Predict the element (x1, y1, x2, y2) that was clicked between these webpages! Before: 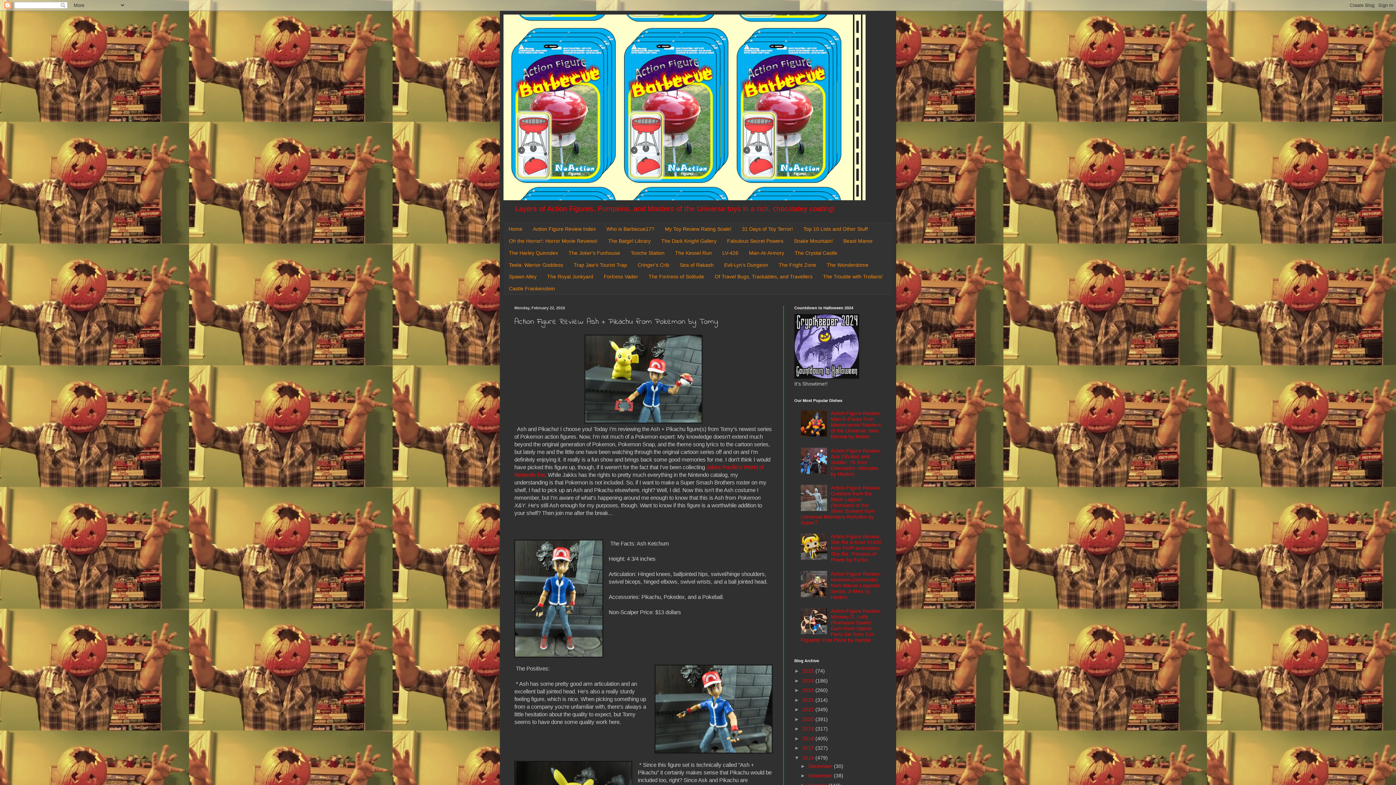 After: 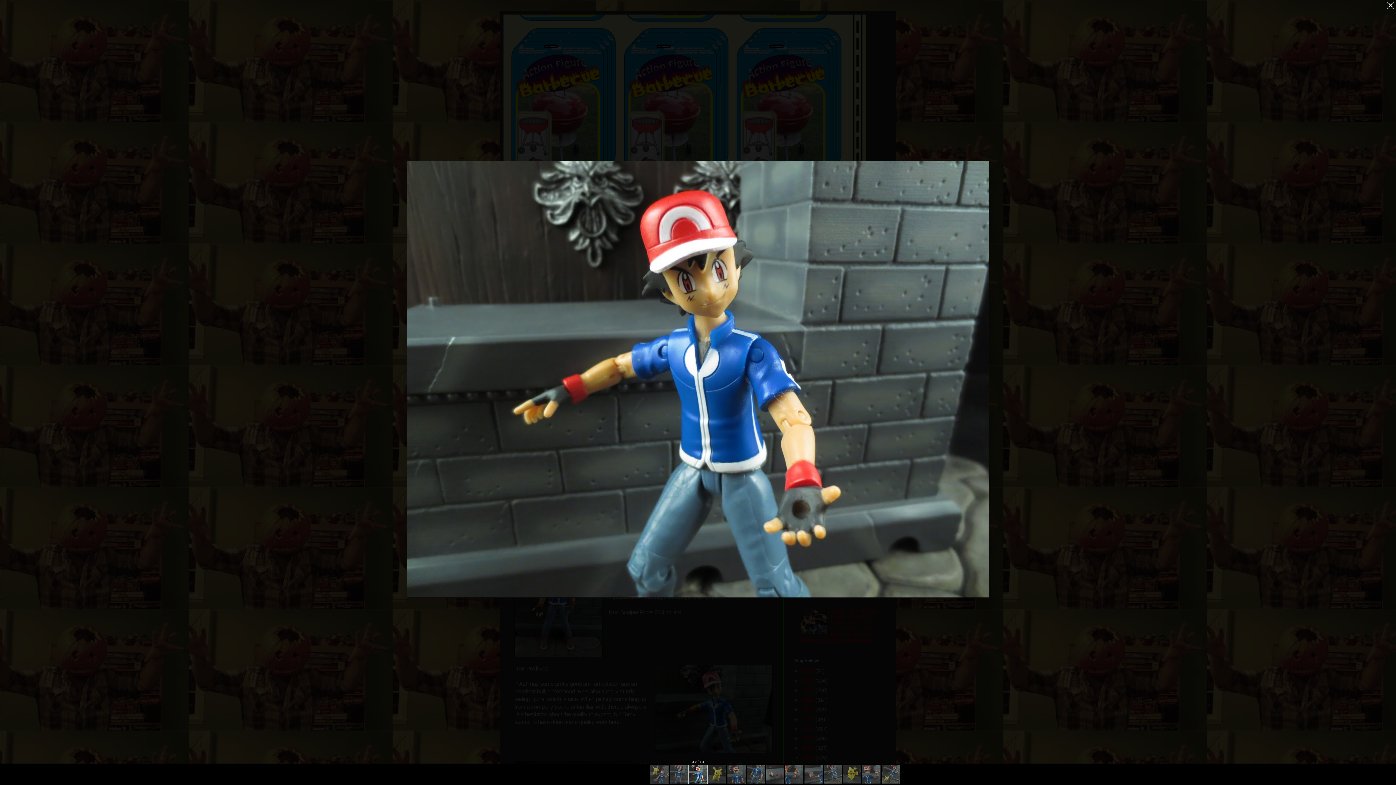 Action: bbox: (654, 665, 772, 755)